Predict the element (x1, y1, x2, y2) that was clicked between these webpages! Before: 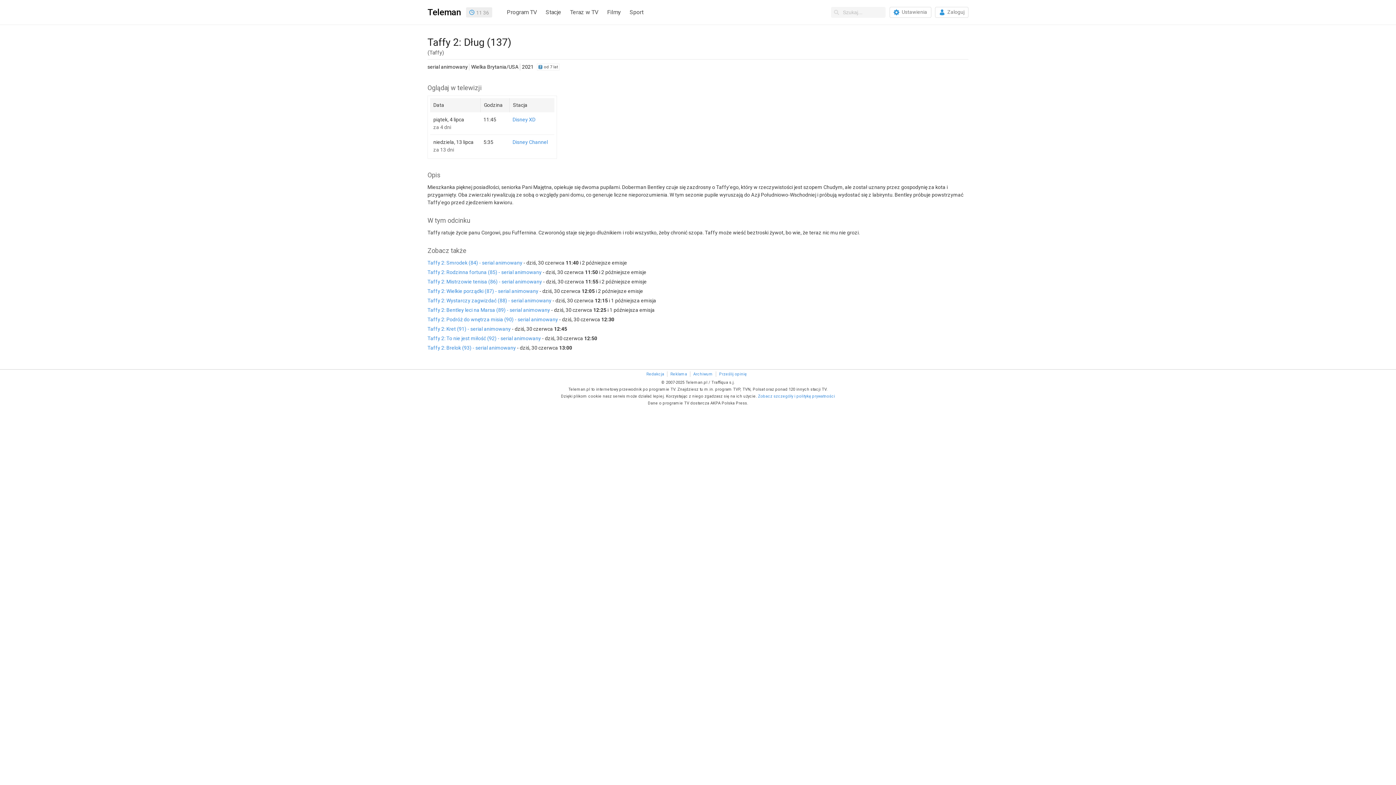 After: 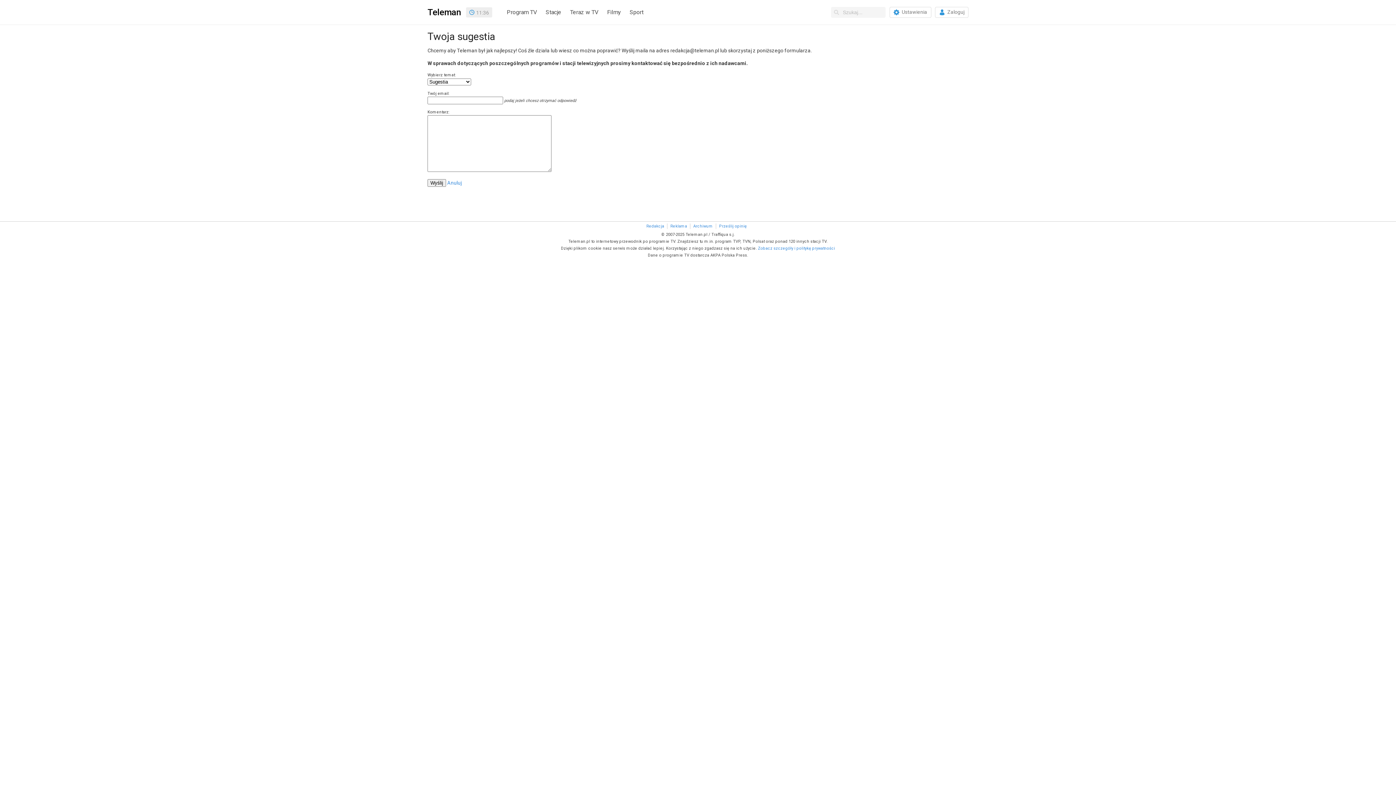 Action: bbox: (719, 371, 746, 376) label: Prześlij opinię